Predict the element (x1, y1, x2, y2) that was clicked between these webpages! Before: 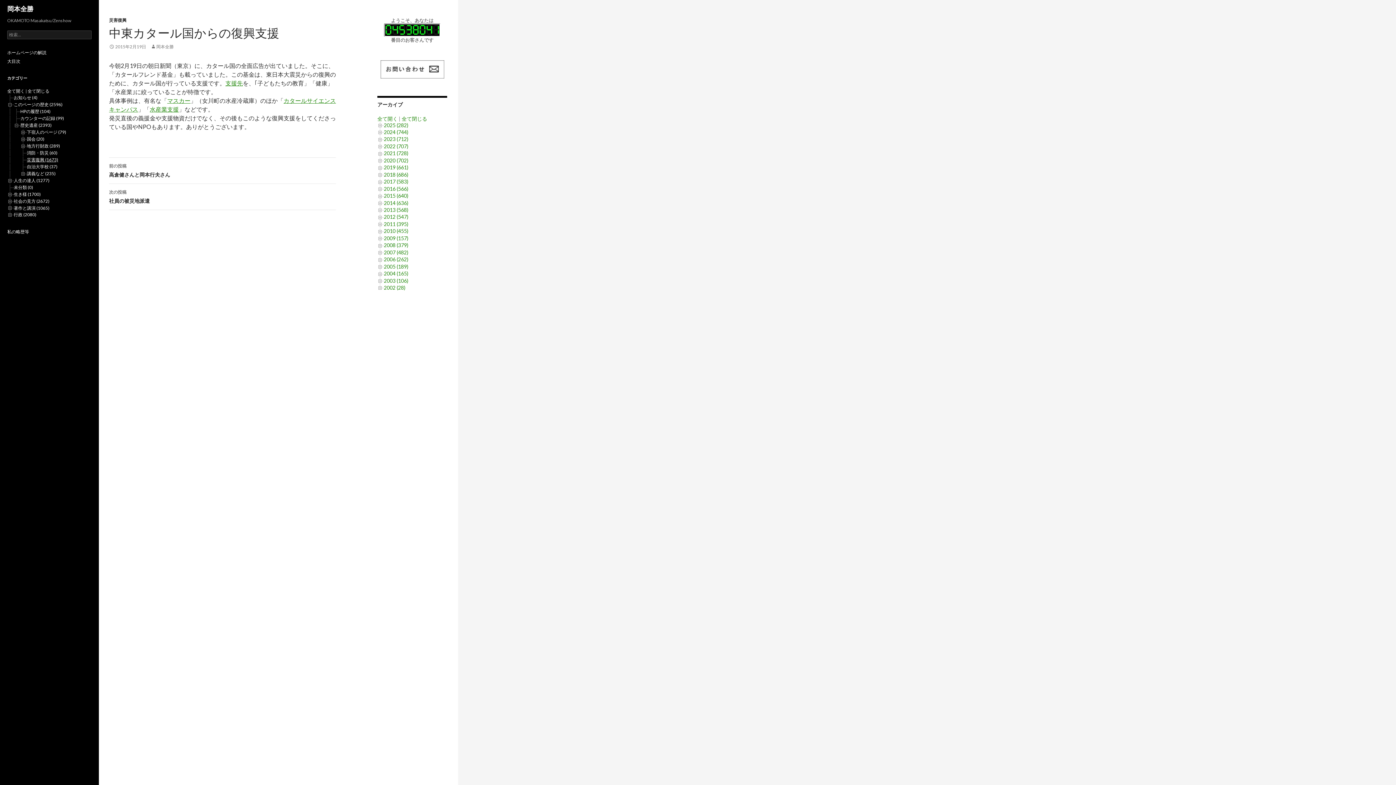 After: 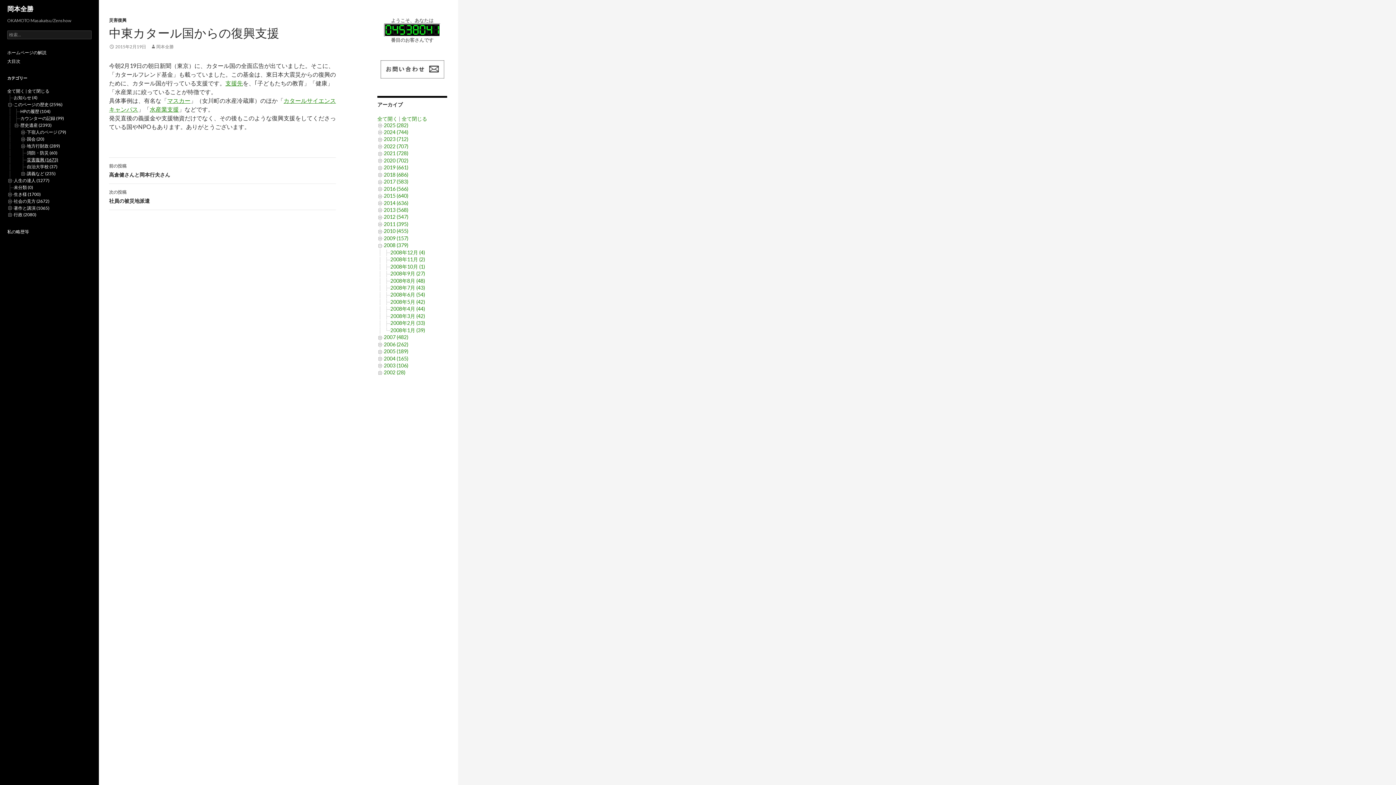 Action: bbox: (377, 242, 384, 248)